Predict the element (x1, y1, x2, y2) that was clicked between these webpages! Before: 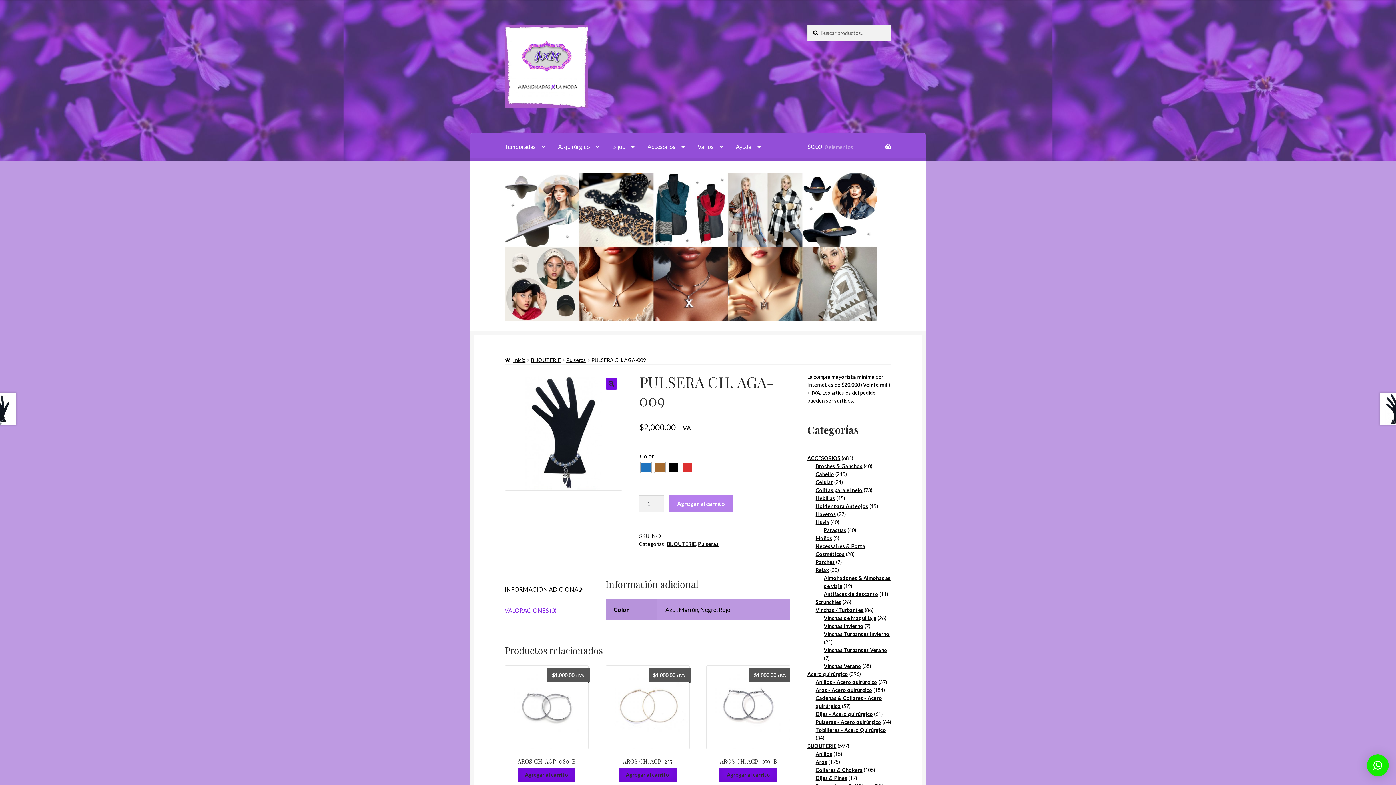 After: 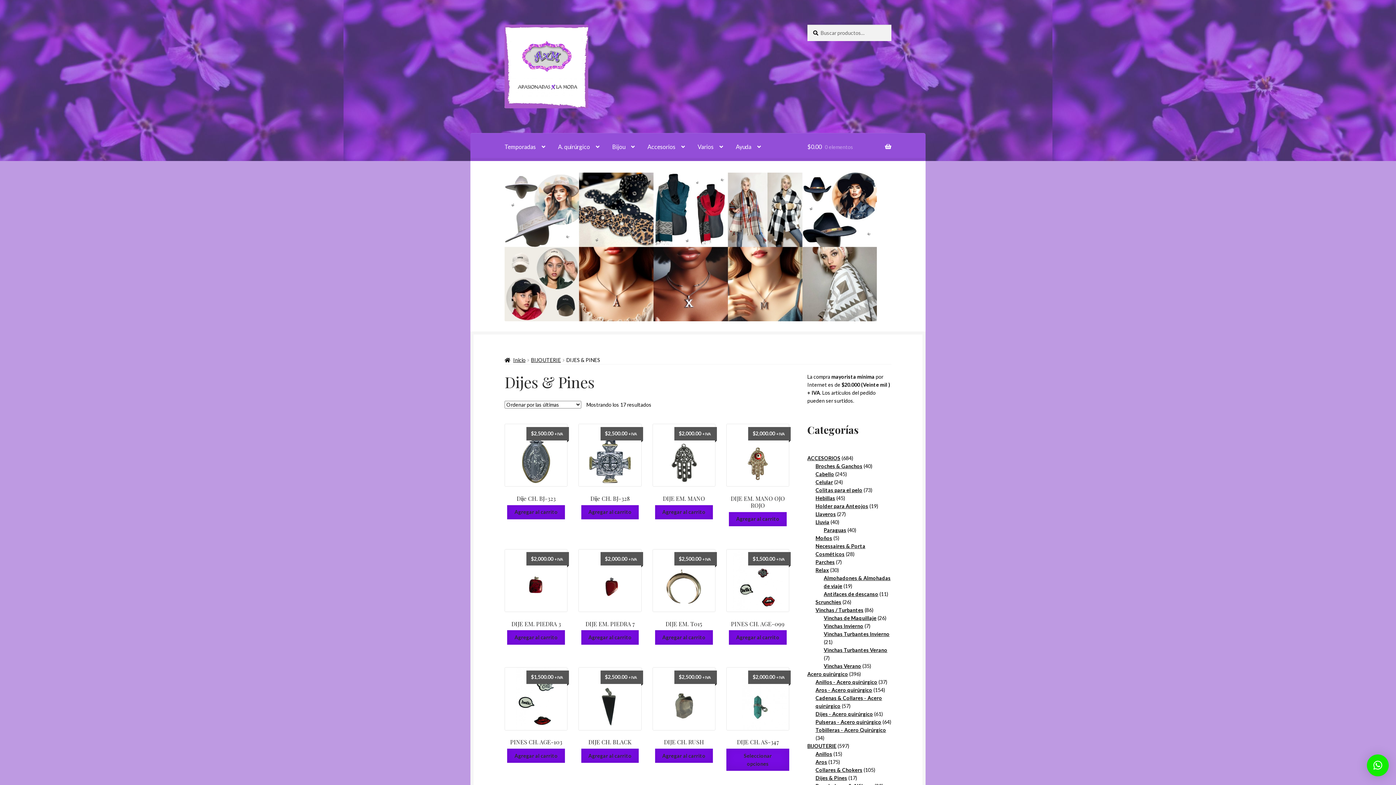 Action: bbox: (815, 775, 847, 781) label: Dijes & Pines